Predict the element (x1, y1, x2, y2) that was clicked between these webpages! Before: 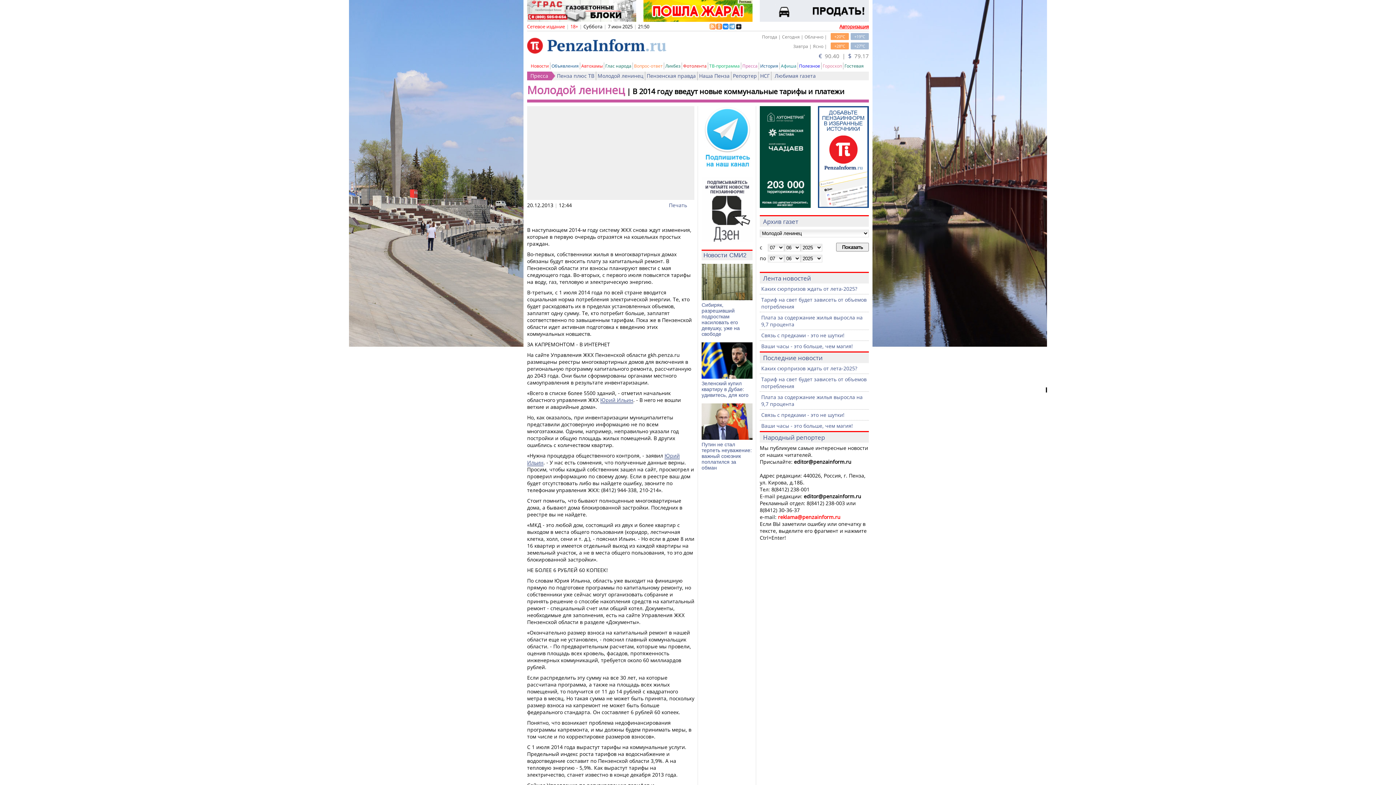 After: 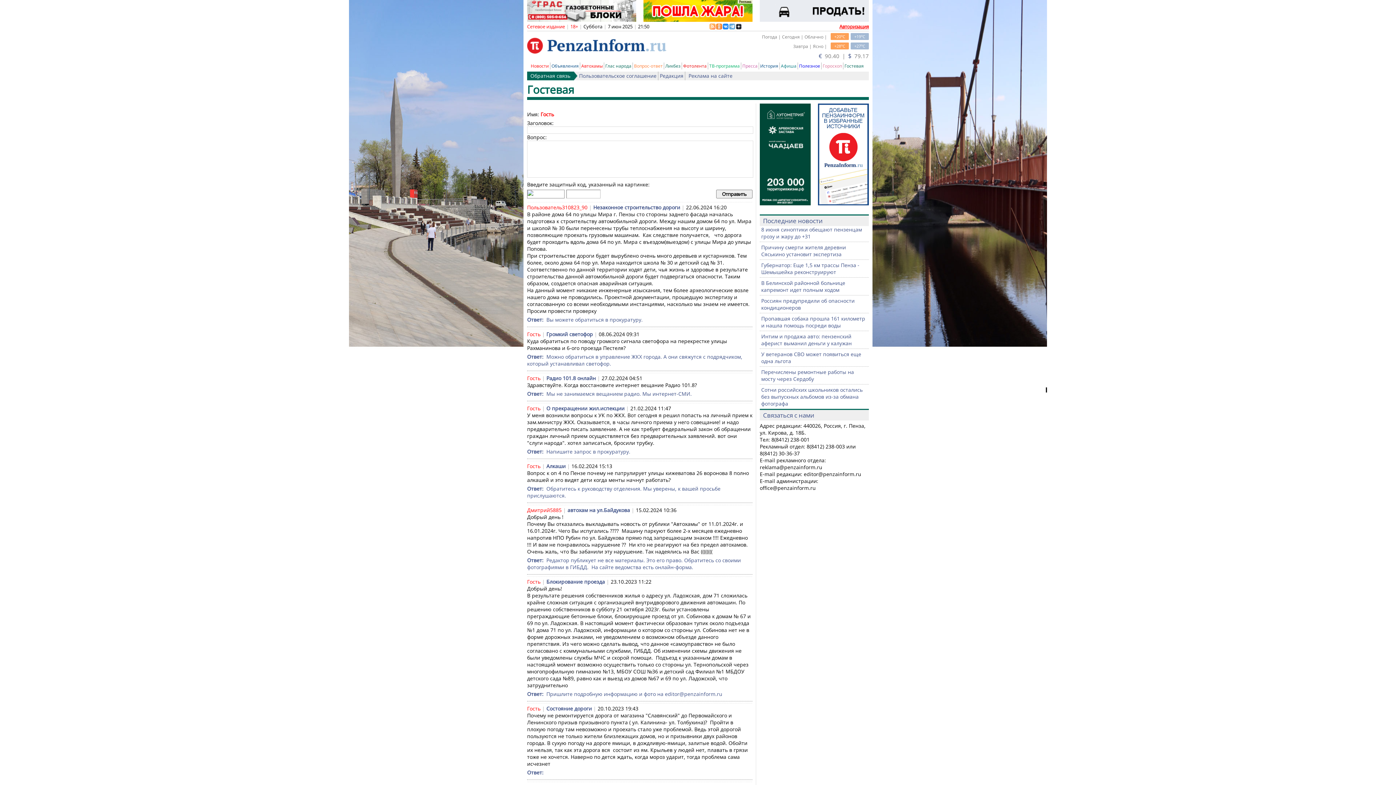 Action: bbox: (844, 62, 864, 69) label: Гостевая